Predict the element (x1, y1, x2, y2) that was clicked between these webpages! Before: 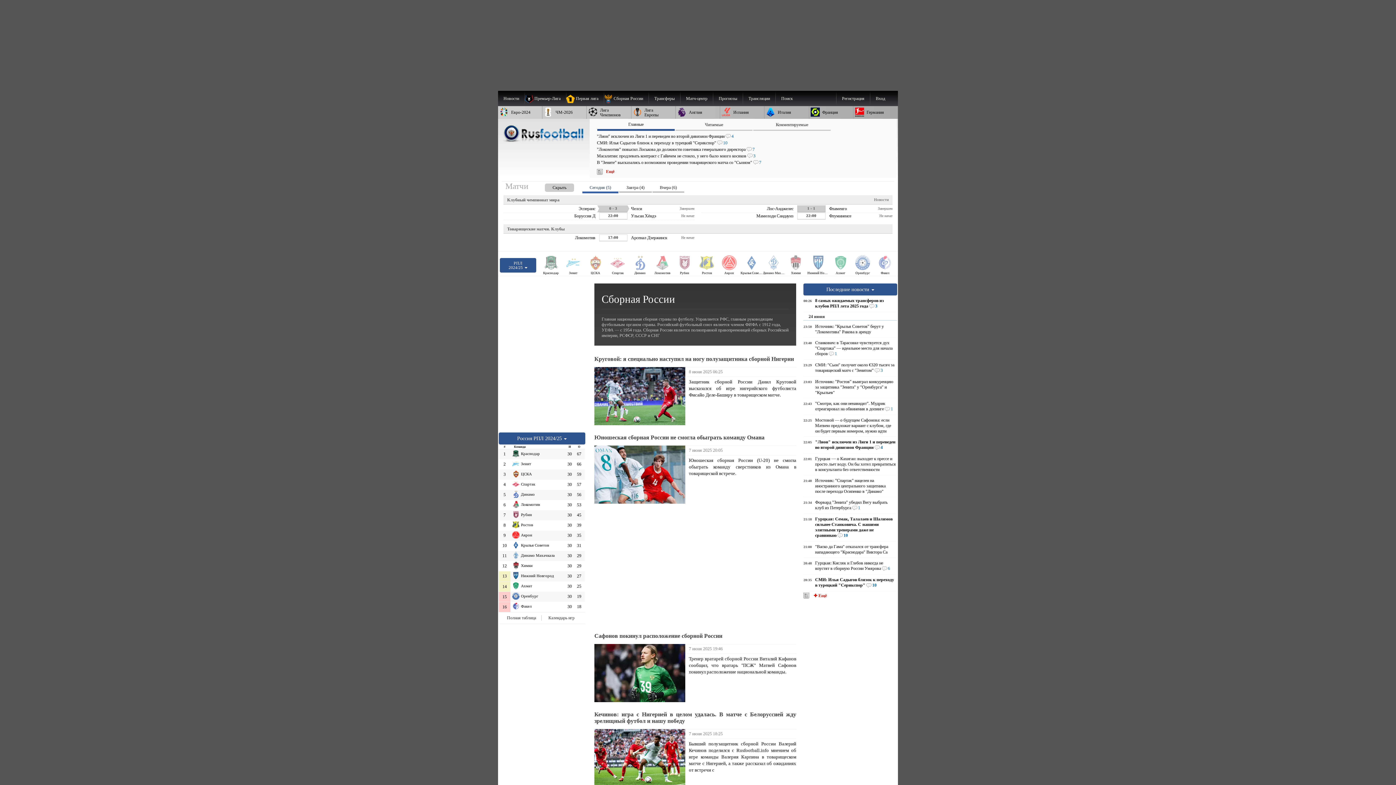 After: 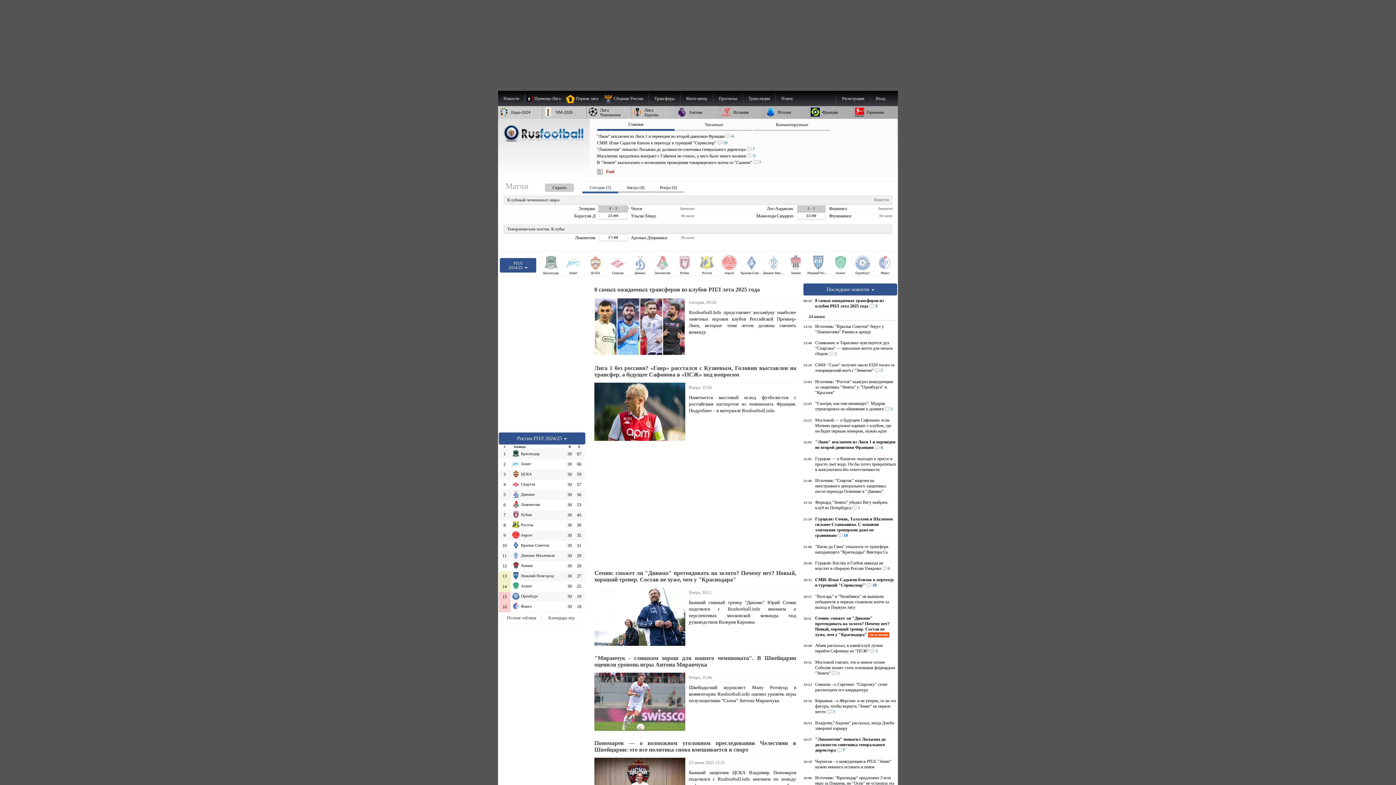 Action: bbox: (498, 122, 584, 145)